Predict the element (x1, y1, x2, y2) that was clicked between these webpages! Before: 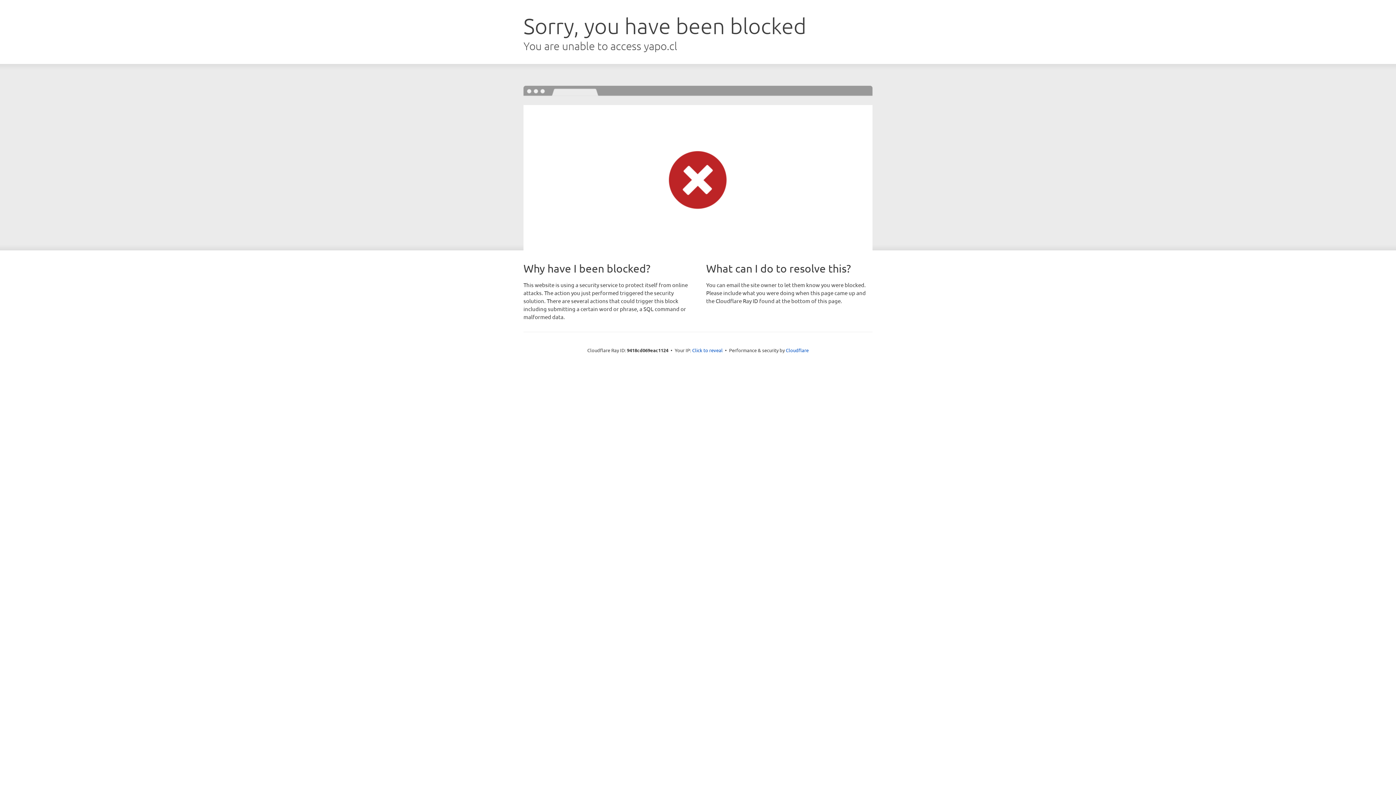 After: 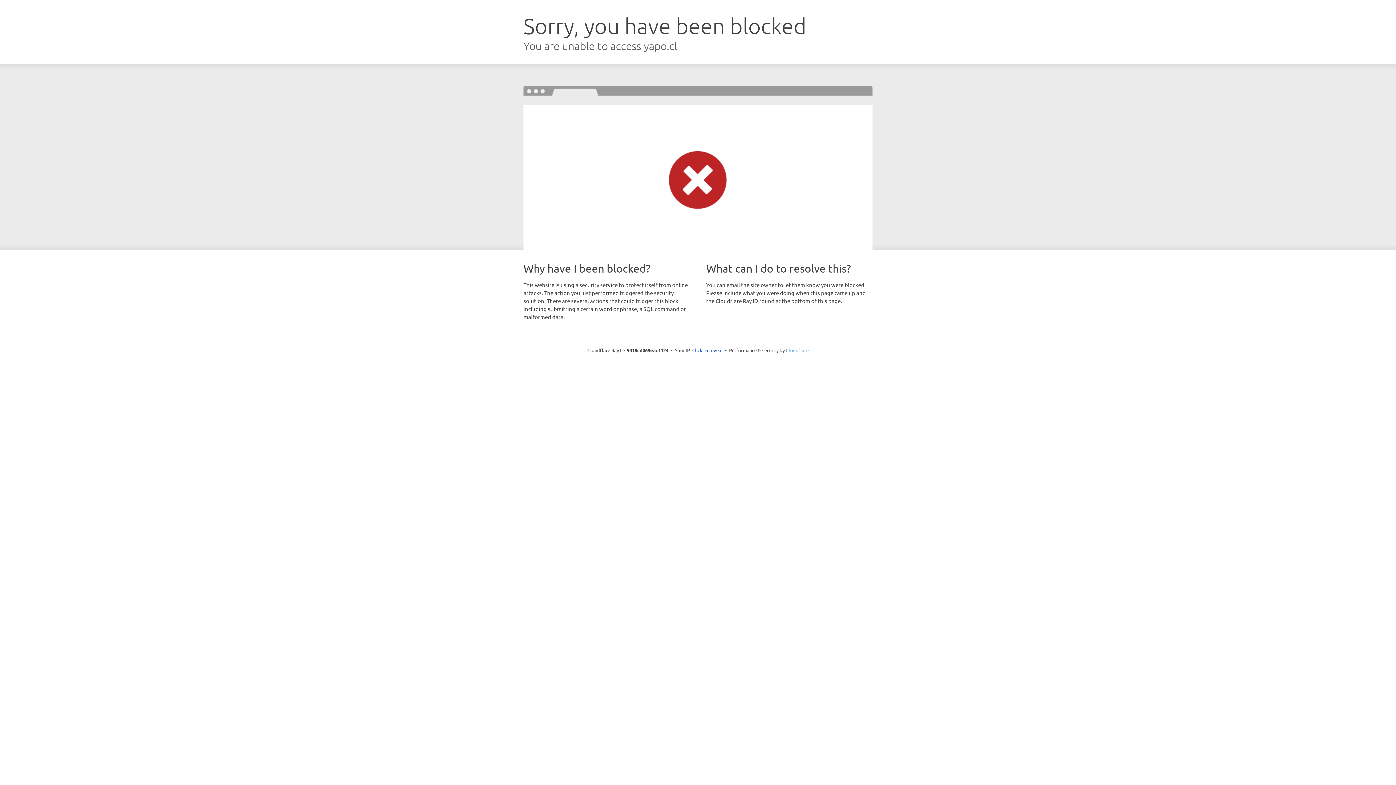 Action: bbox: (786, 347, 808, 353) label: Cloudflare